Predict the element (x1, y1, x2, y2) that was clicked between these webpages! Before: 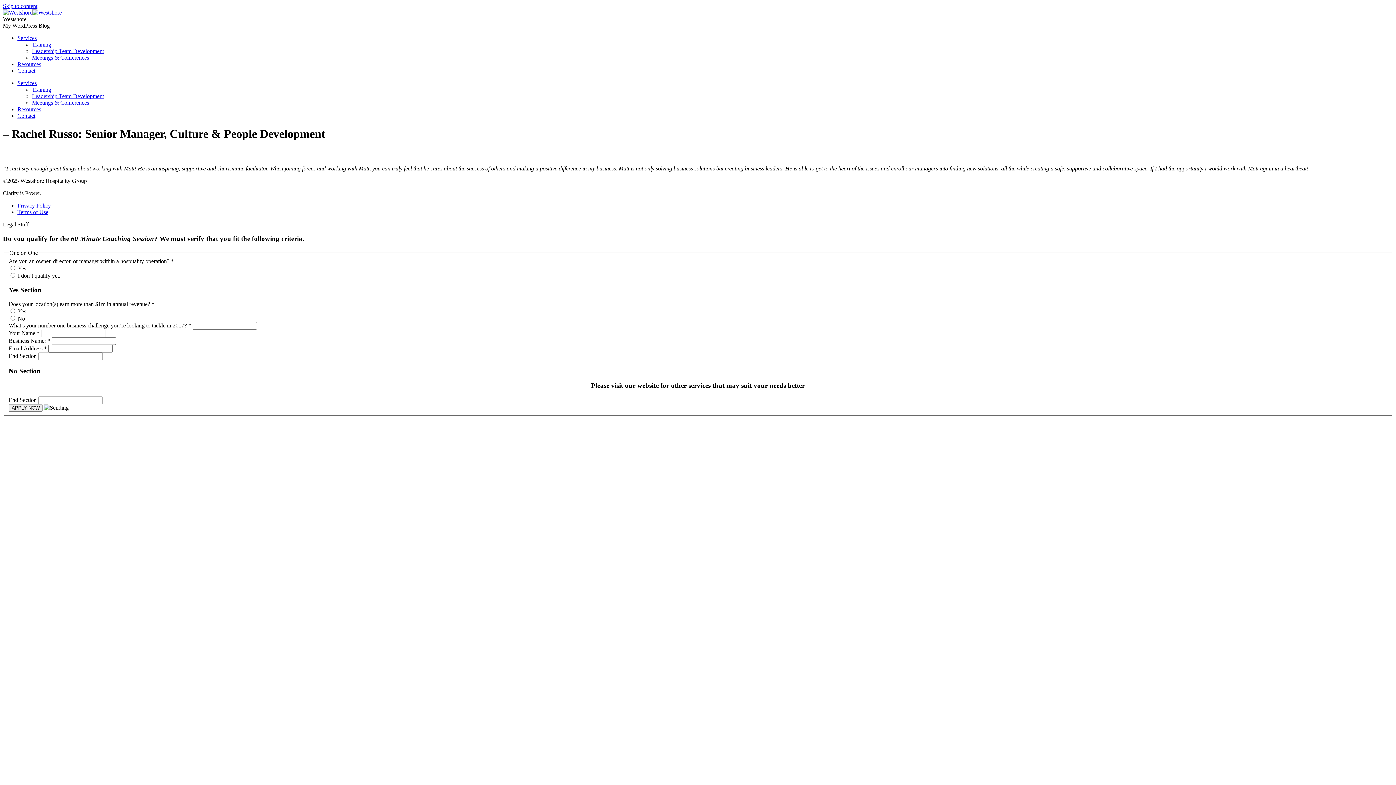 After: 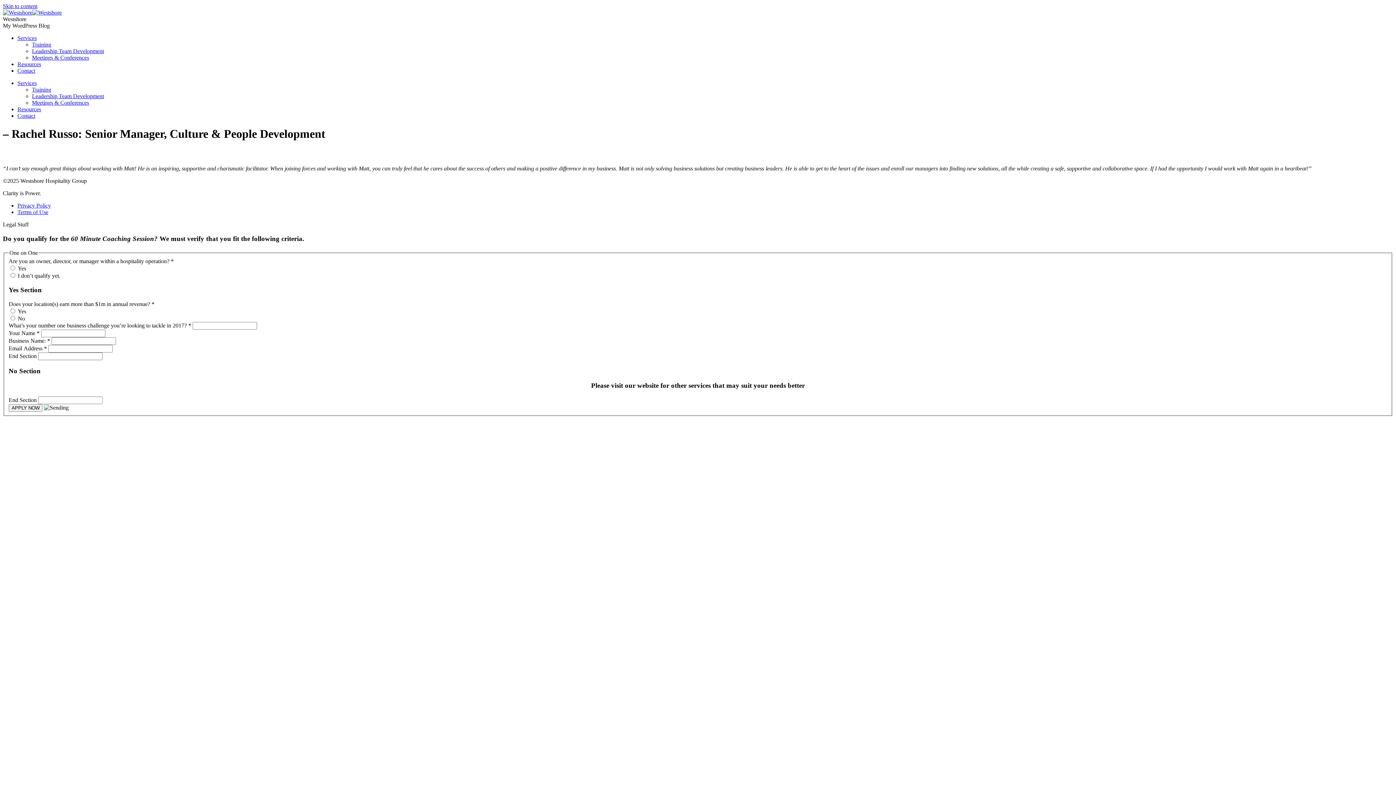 Action: label: Services bbox: (17, 34, 36, 41)